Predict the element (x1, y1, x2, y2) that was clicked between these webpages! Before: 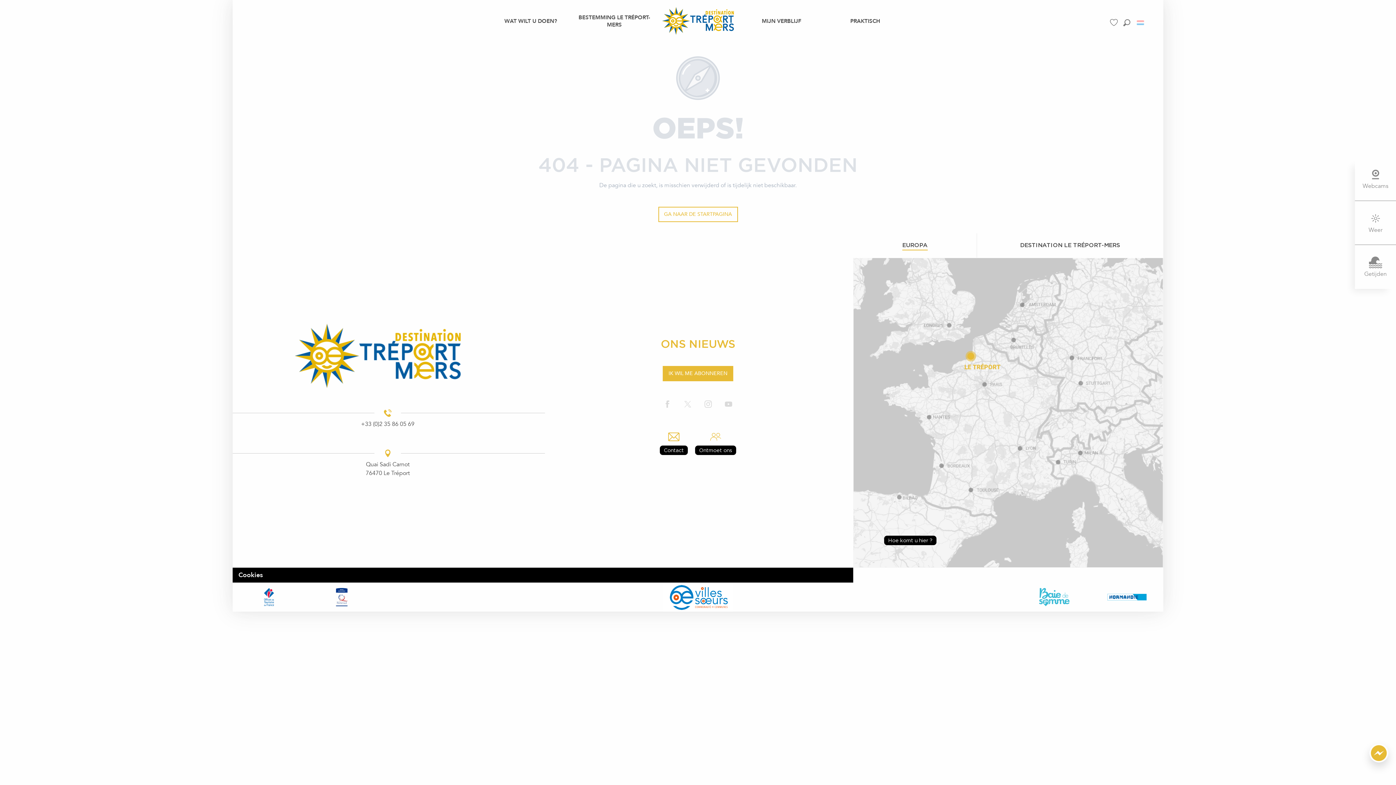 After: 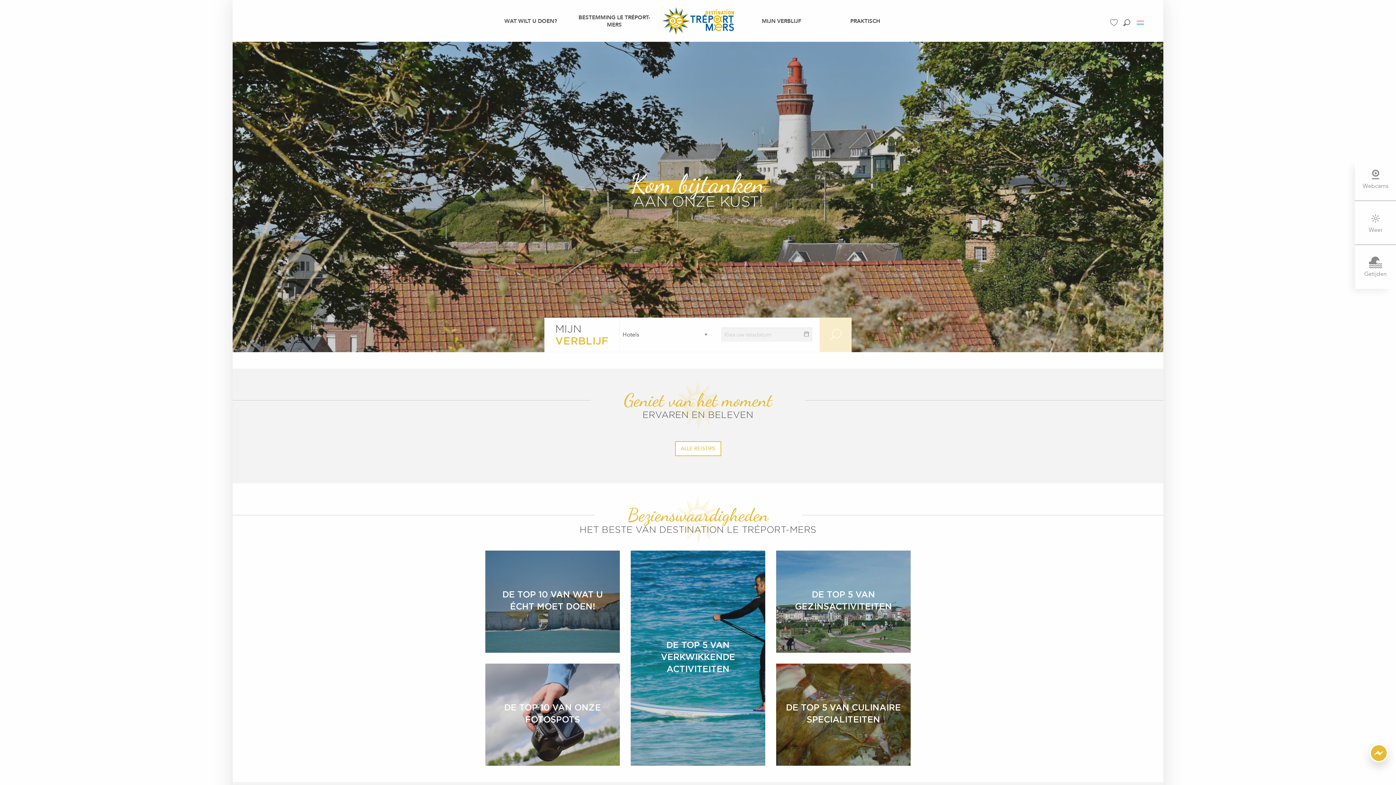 Action: bbox: (656, 2, 740, 39) label: DESTINATION LE TREPORT - MERS